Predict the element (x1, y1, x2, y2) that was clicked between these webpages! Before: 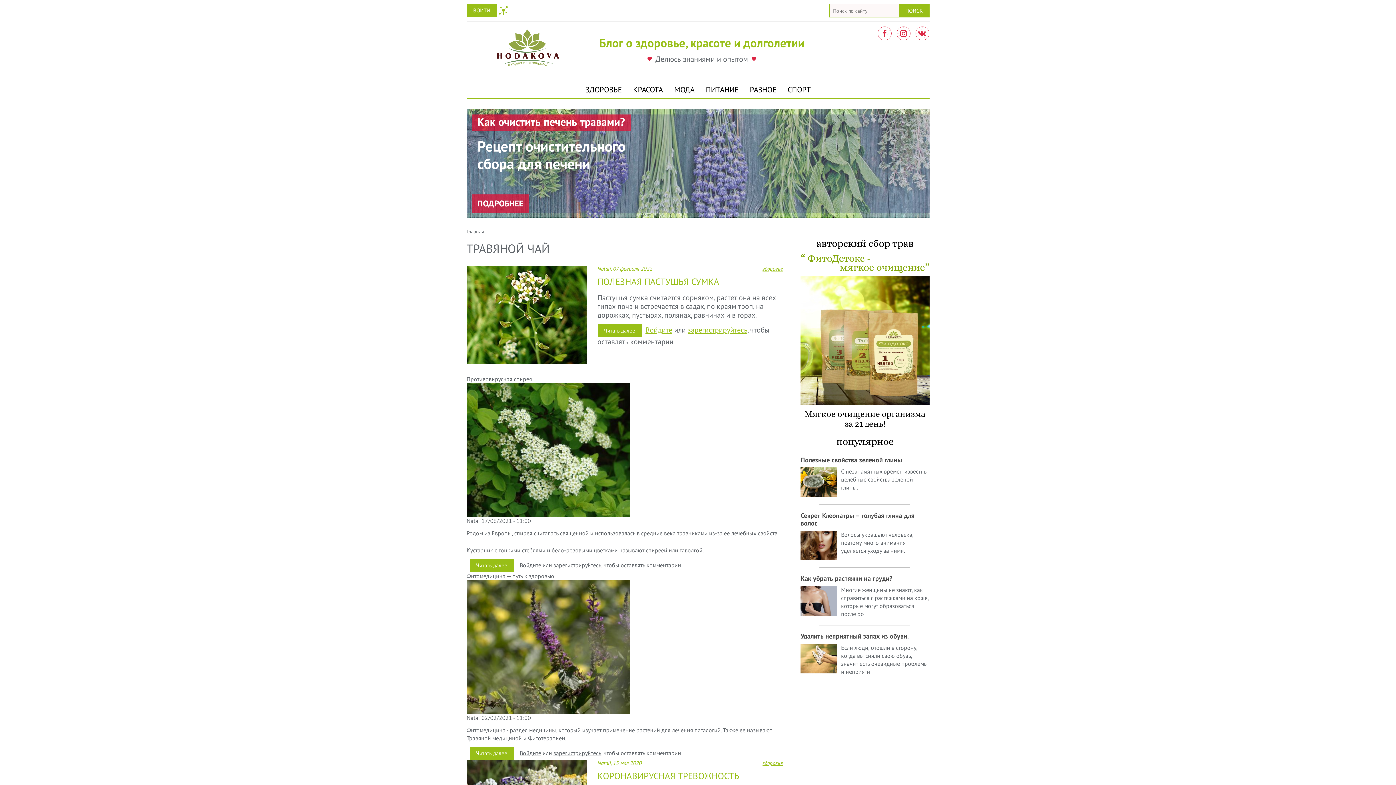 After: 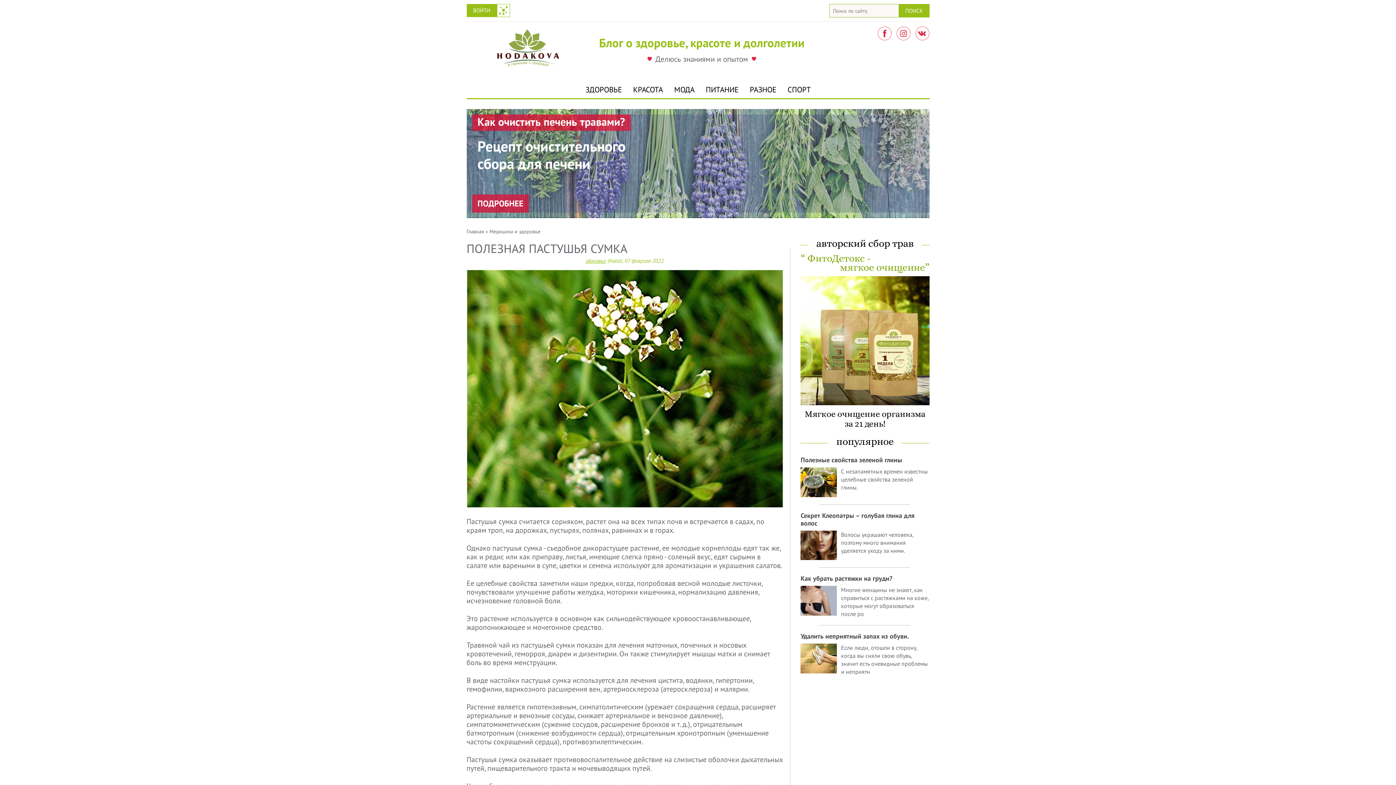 Action: label: Читать далее
о Полезная пастушья сумка bbox: (597, 324, 642, 337)